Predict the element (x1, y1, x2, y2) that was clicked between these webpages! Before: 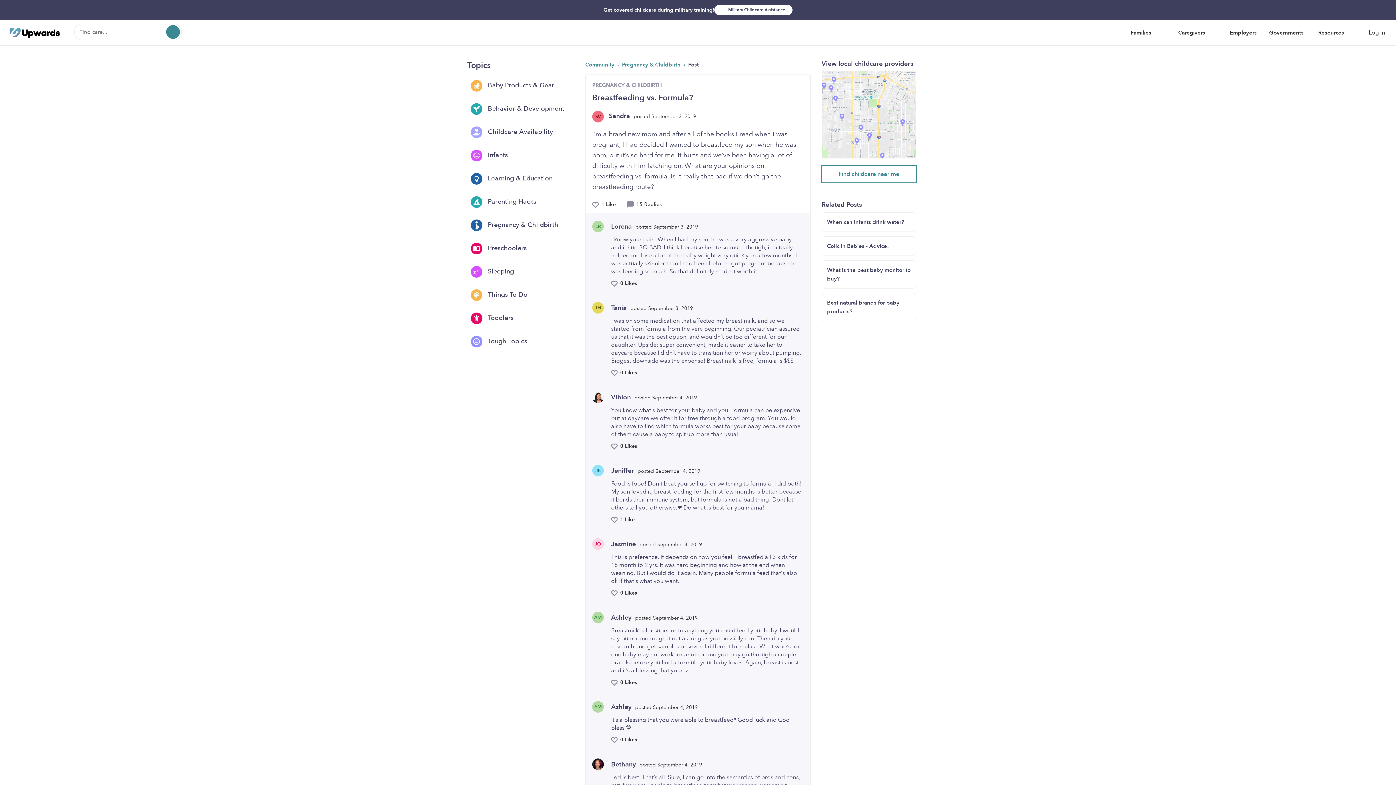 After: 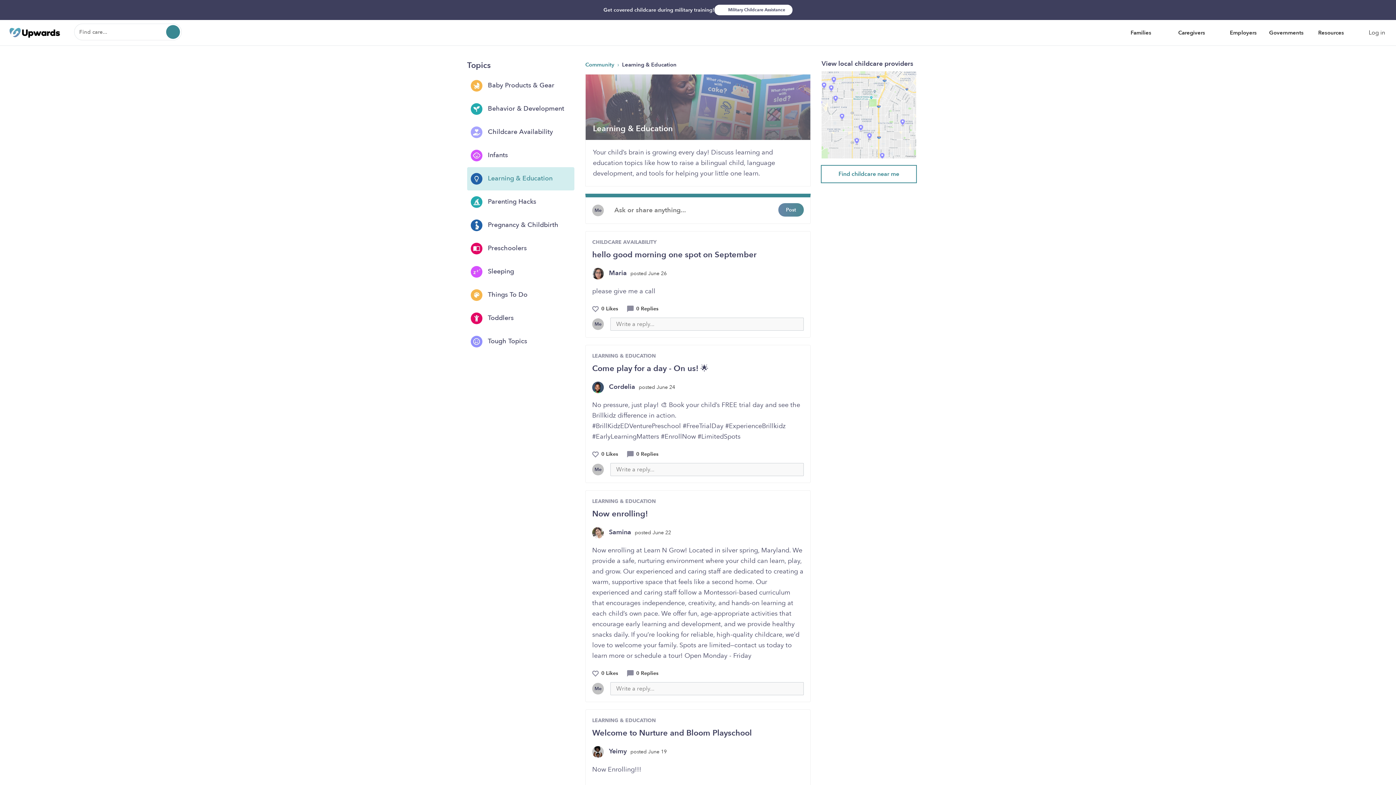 Action: label:  Learning & Education bbox: (470, 170, 570, 186)